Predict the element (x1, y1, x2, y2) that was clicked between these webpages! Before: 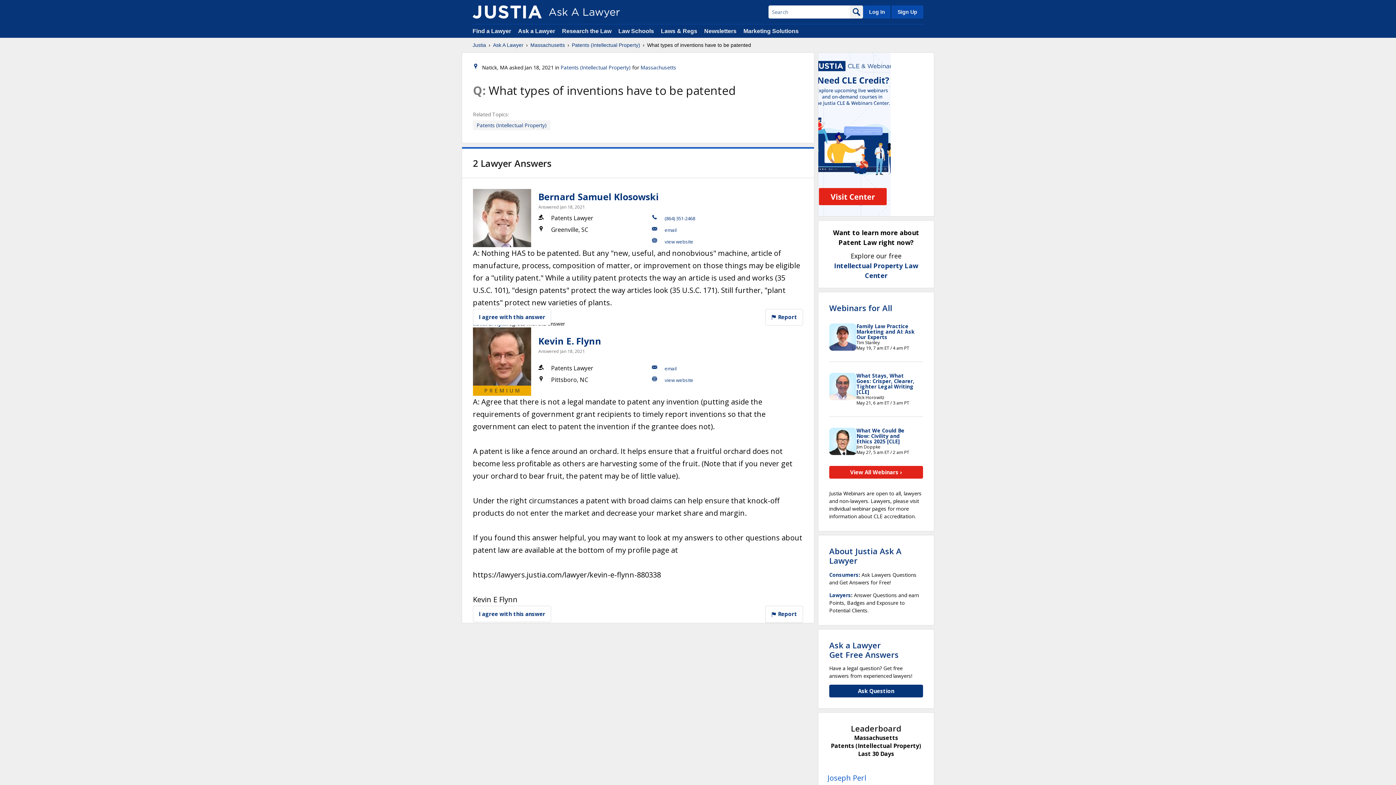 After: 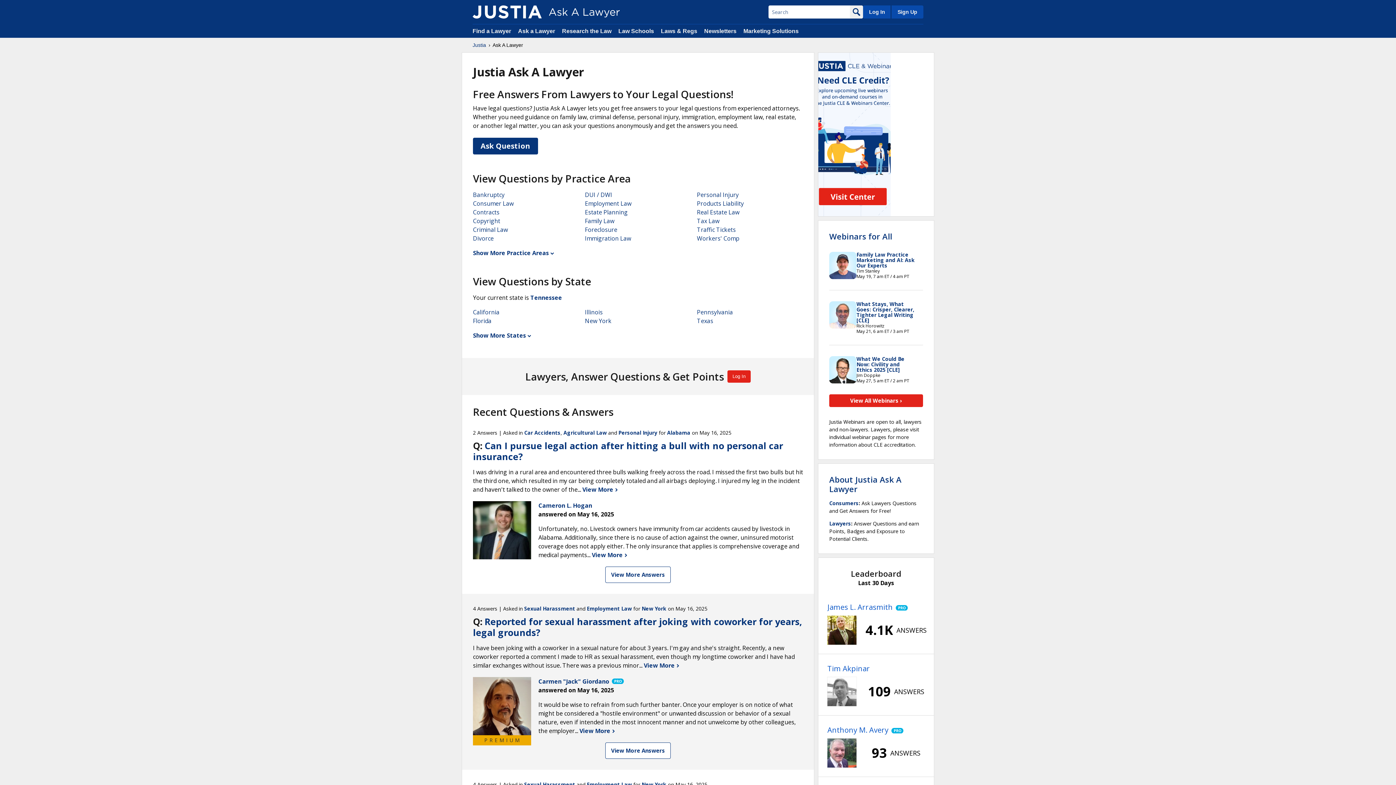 Action: label: Ask a Lawyer  bbox: (518, 28, 556, 34)